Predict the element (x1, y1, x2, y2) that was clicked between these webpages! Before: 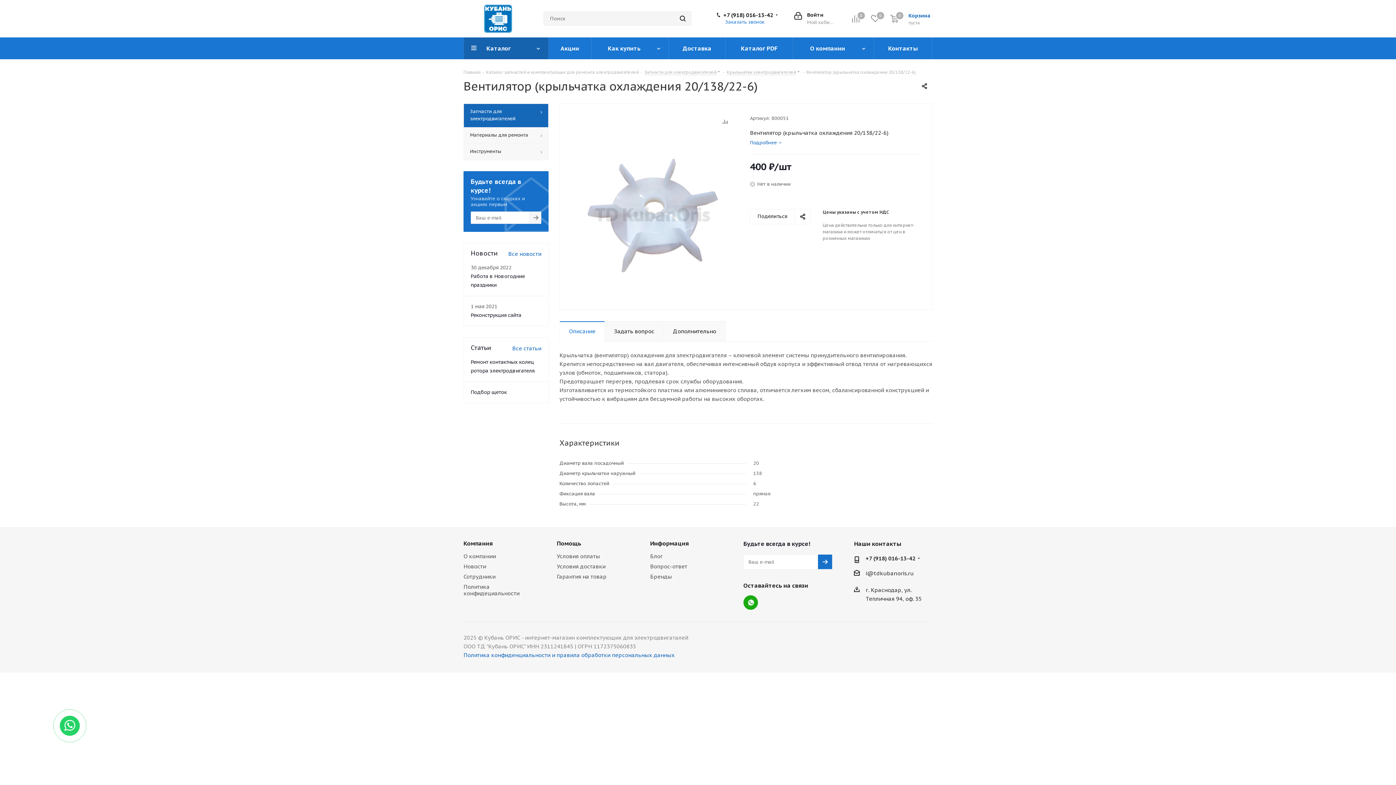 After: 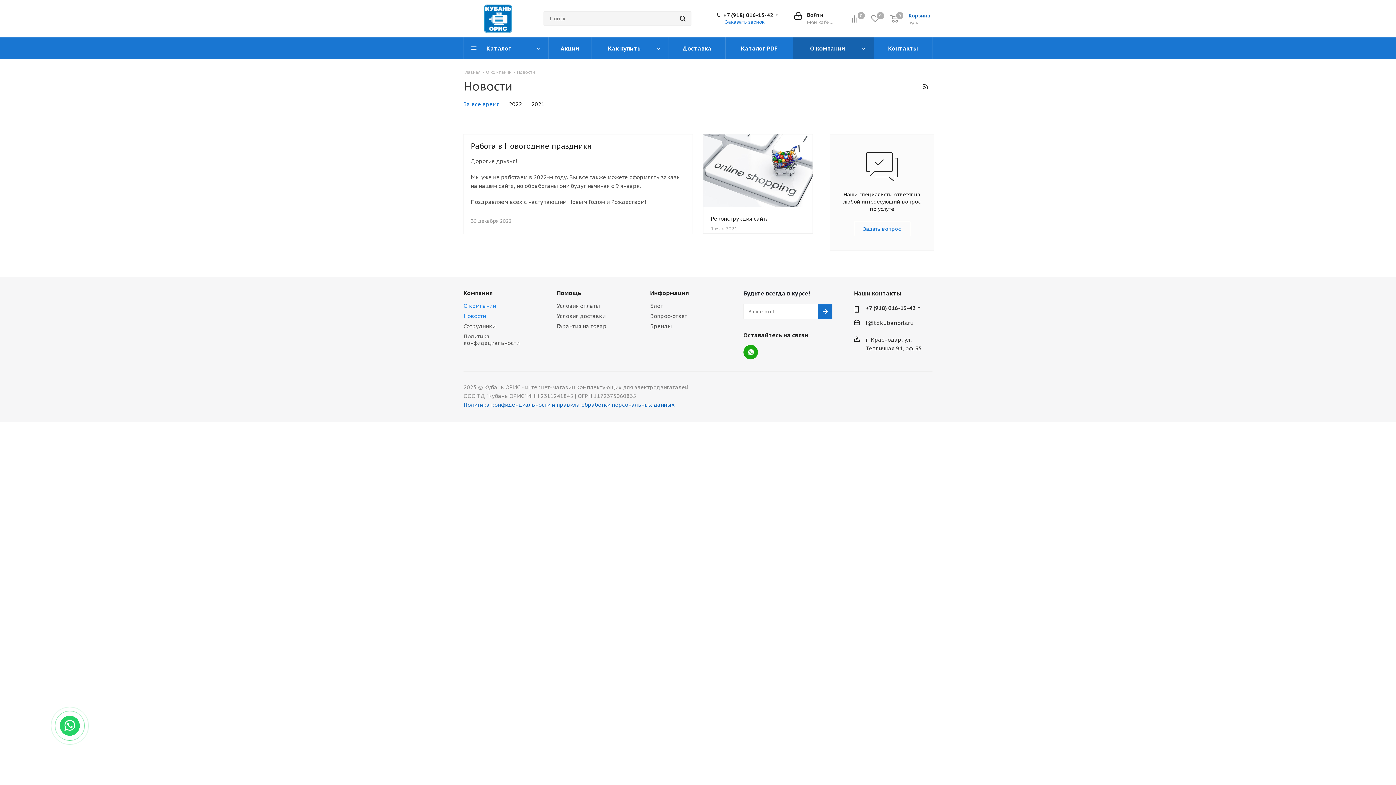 Action: bbox: (463, 563, 486, 570) label: Новости